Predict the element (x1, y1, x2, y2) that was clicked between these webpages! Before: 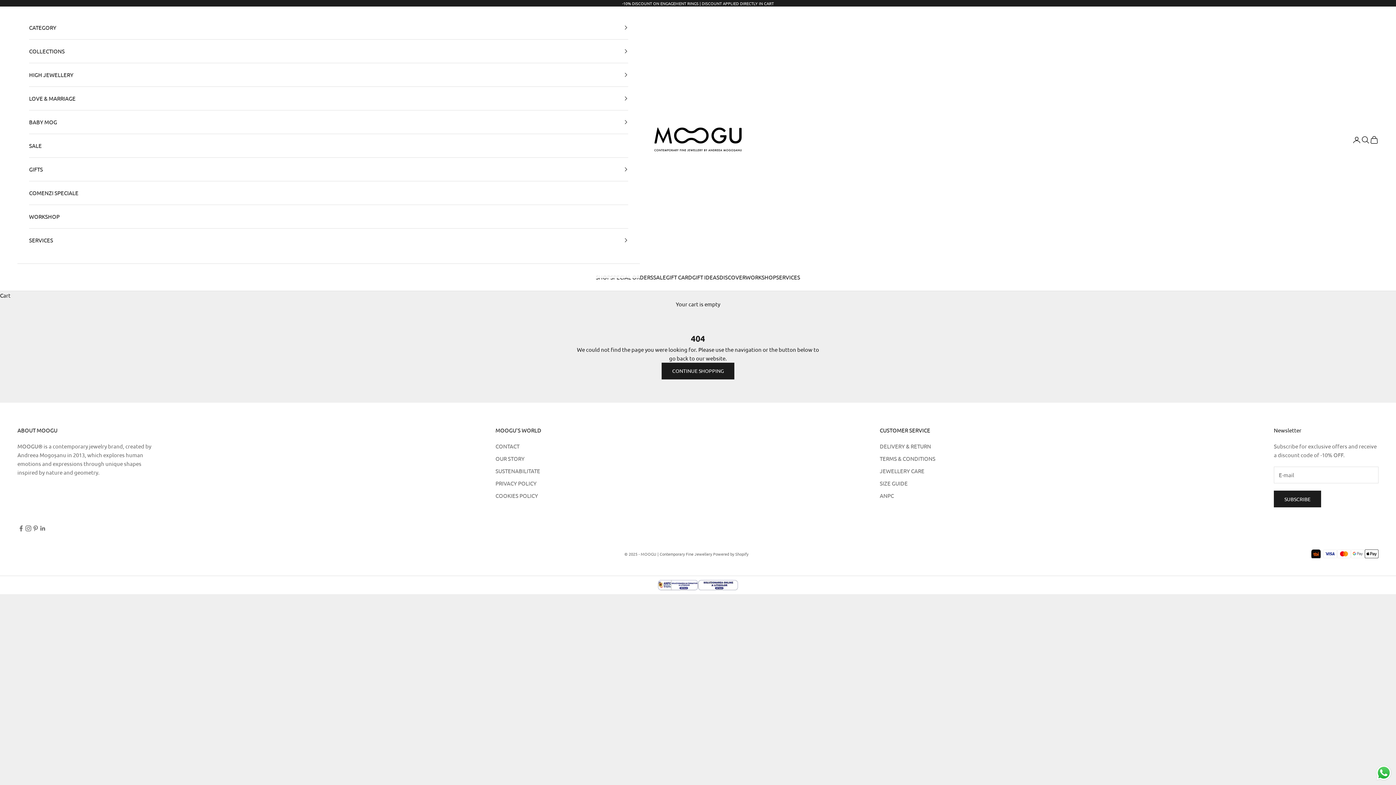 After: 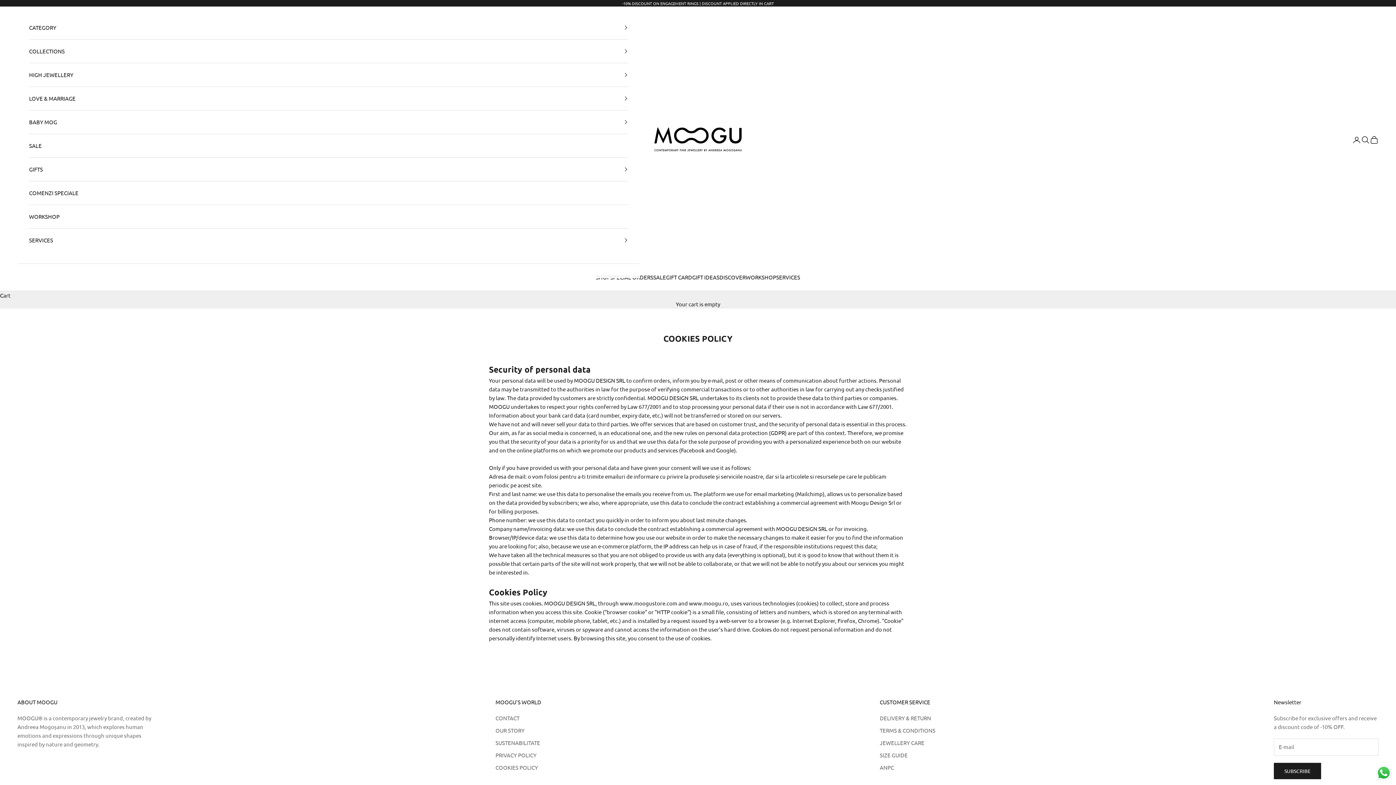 Action: bbox: (495, 492, 538, 499) label: COOKIES POLICY